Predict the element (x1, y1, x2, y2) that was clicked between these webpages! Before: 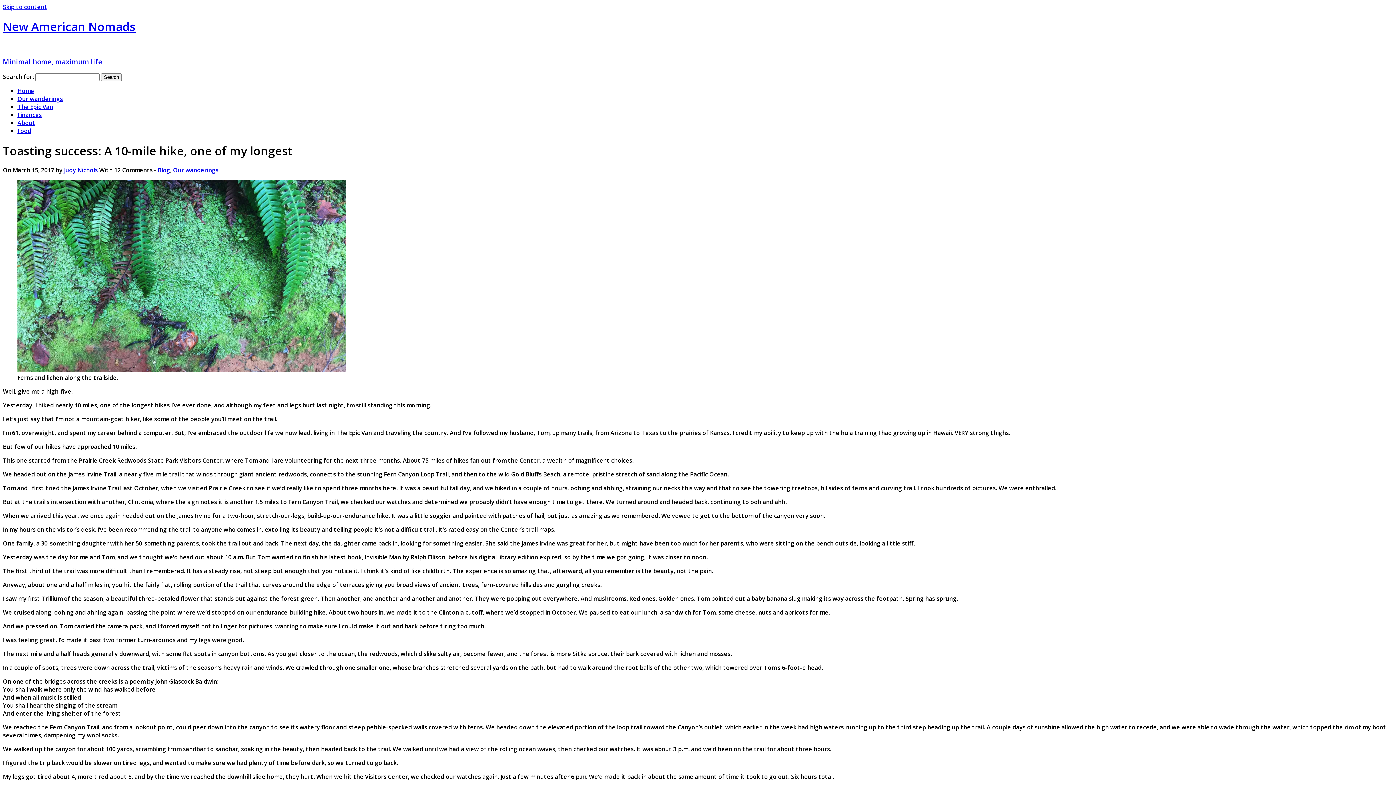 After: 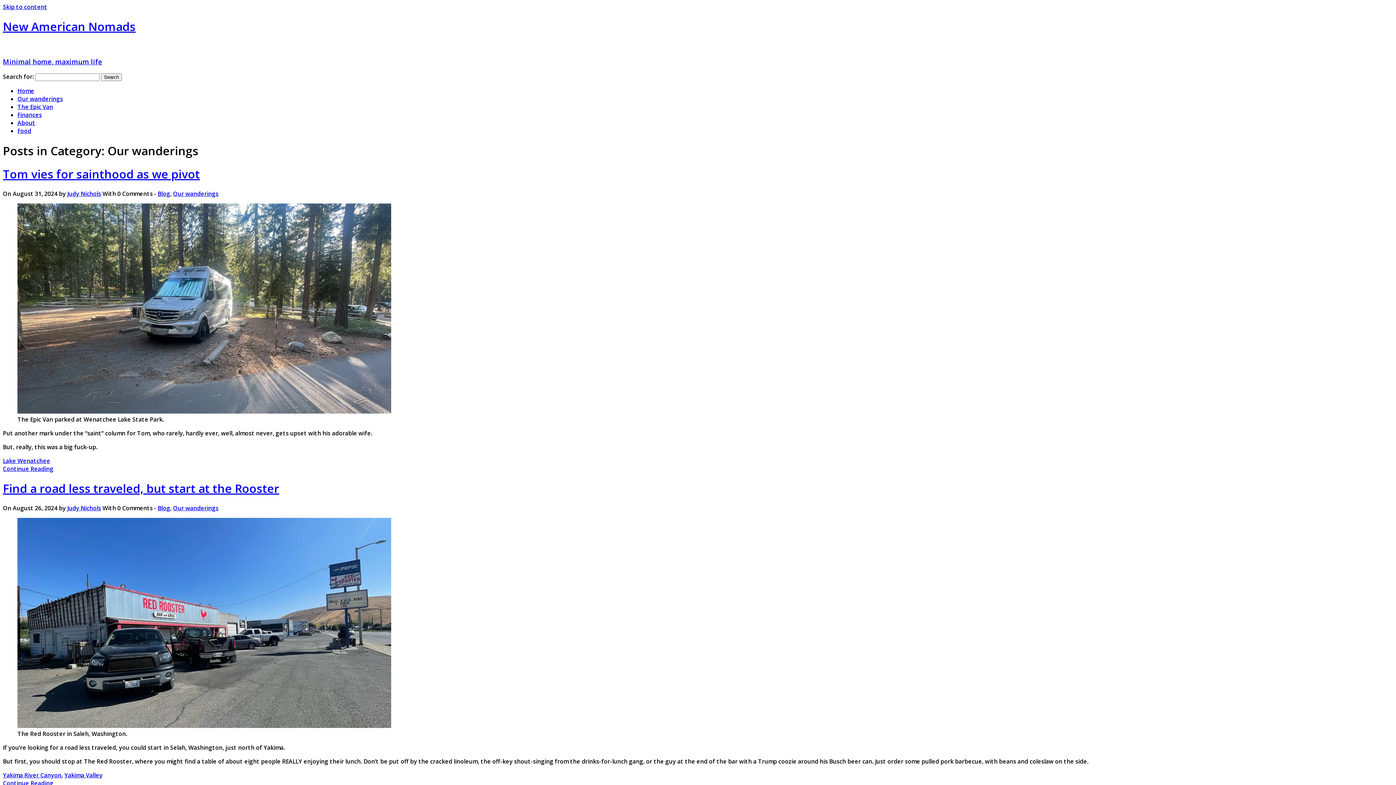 Action: label: Our wanderings bbox: (173, 166, 218, 174)